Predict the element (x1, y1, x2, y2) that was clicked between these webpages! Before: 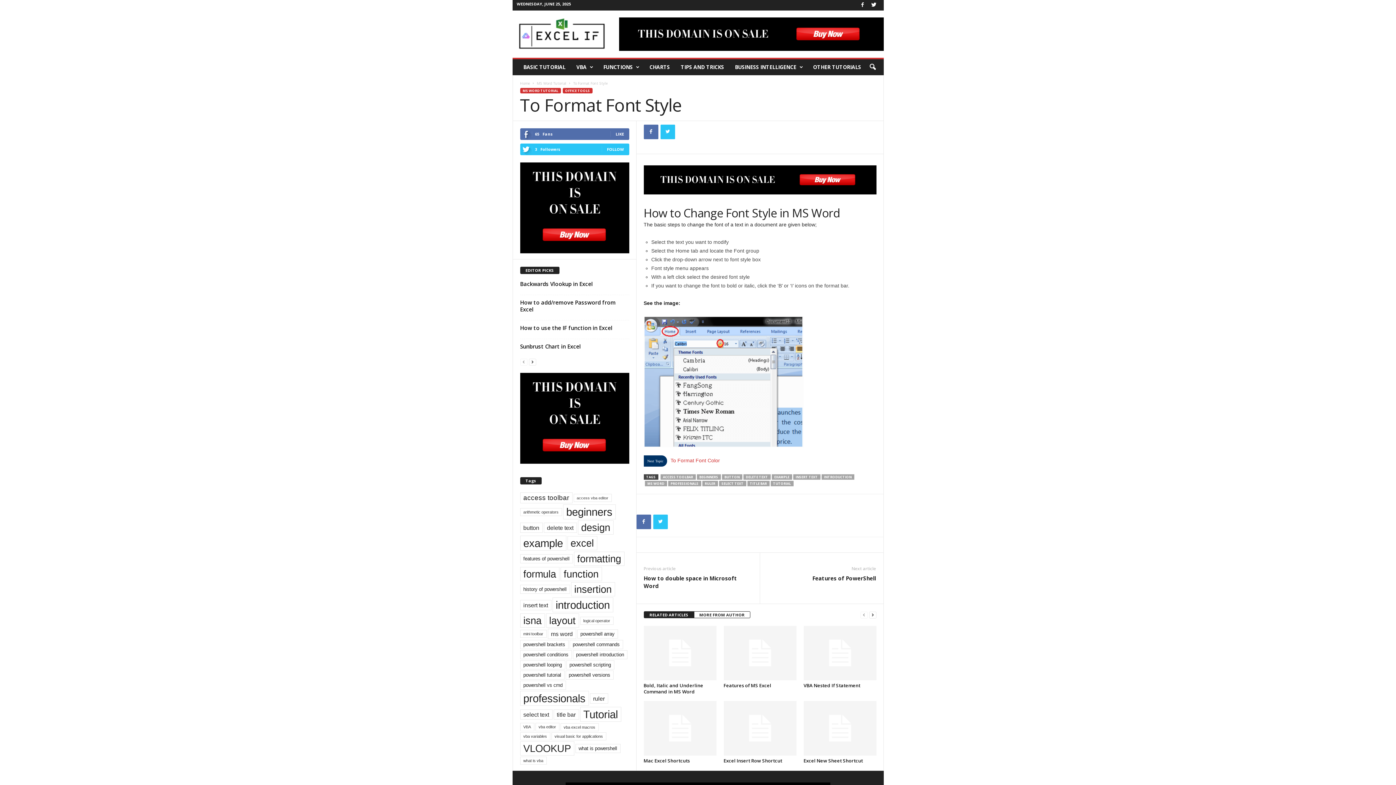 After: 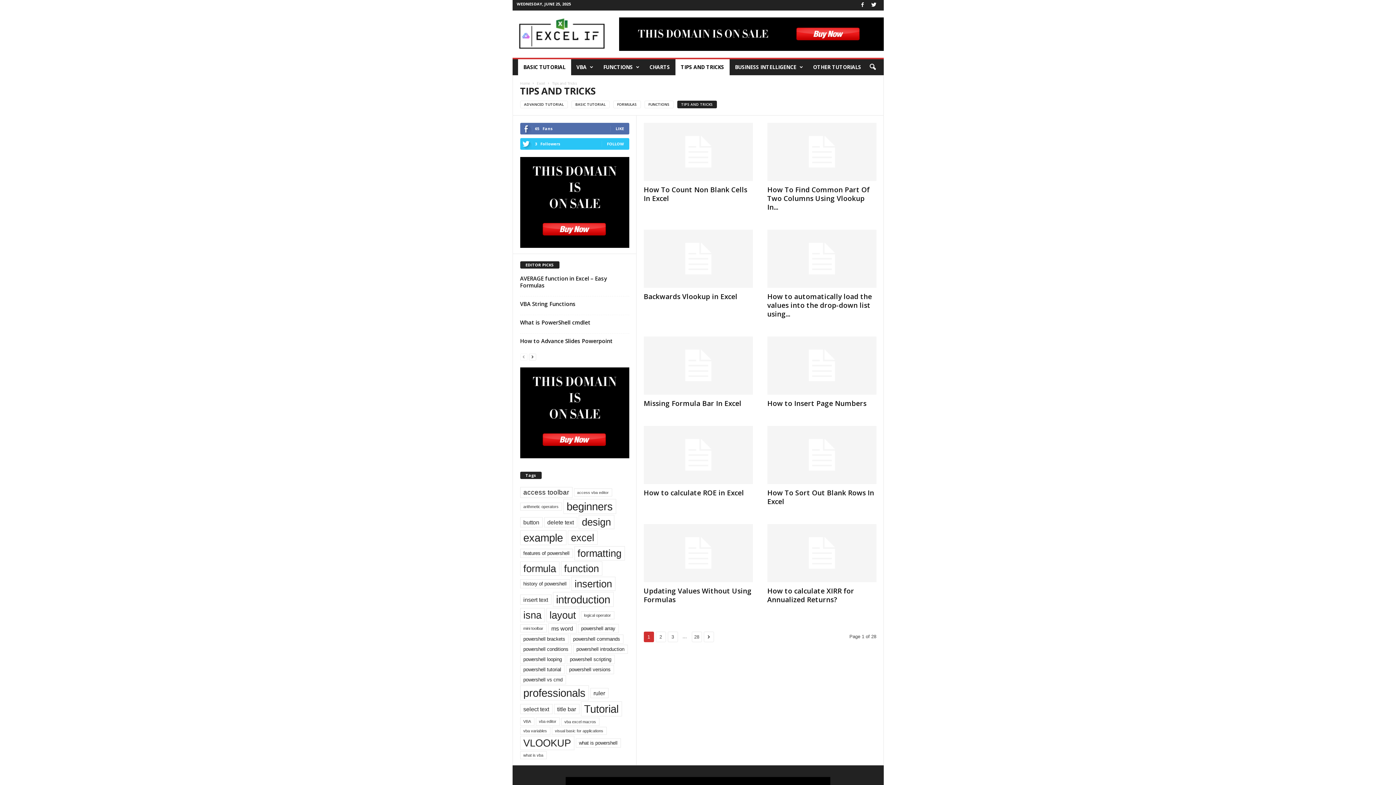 Action: label: TIPS AND TRICKS bbox: (675, 59, 729, 75)